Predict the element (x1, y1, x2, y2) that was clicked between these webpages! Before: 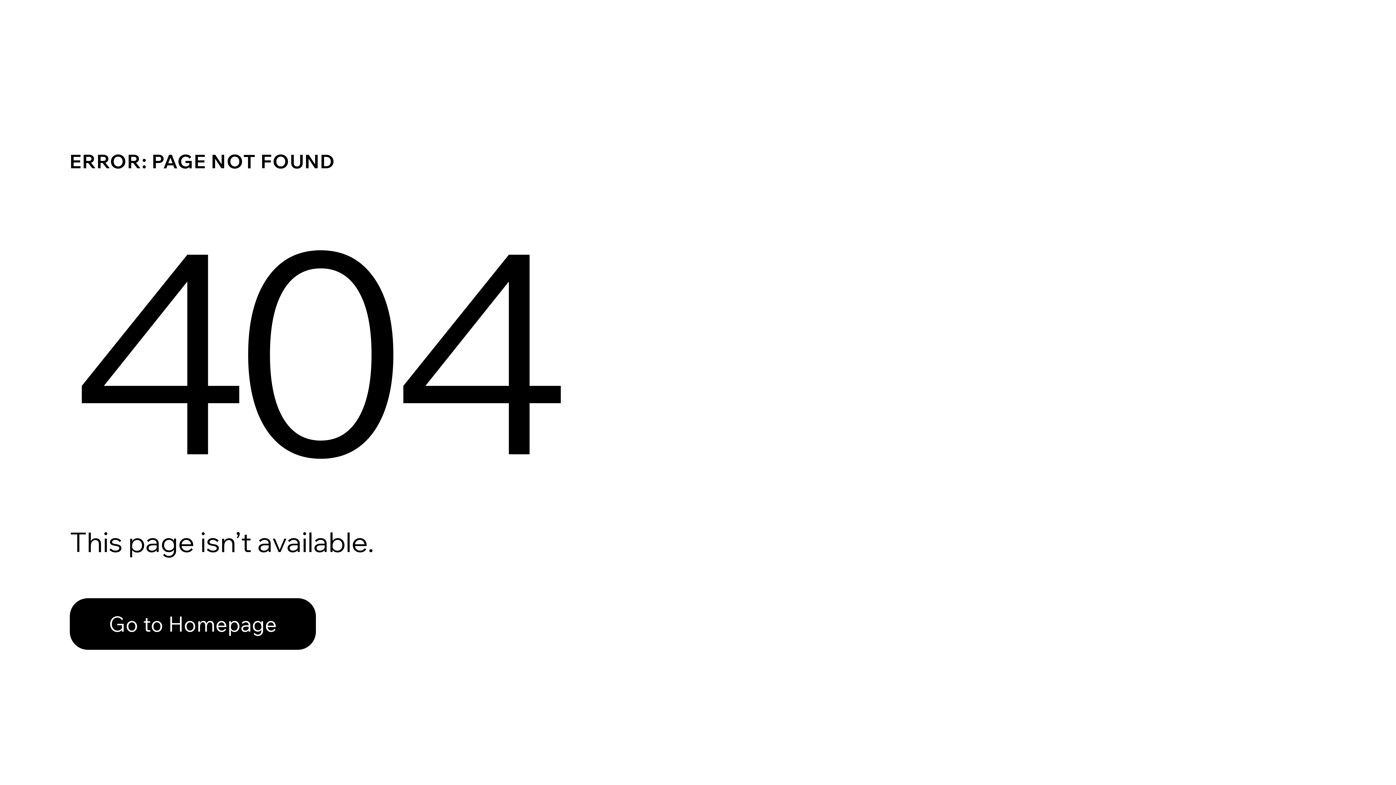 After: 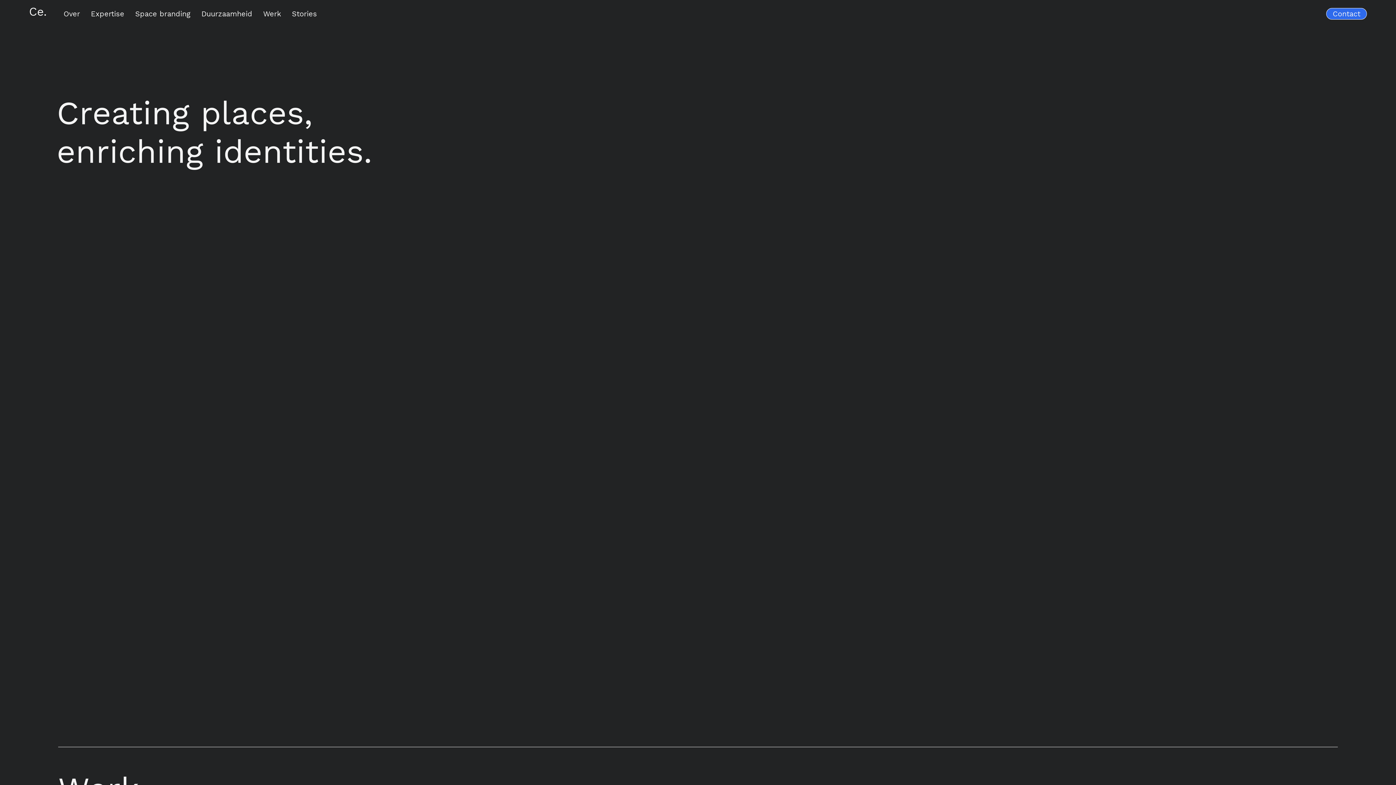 Action: bbox: (69, 598, 316, 650) label: Go to Homepage